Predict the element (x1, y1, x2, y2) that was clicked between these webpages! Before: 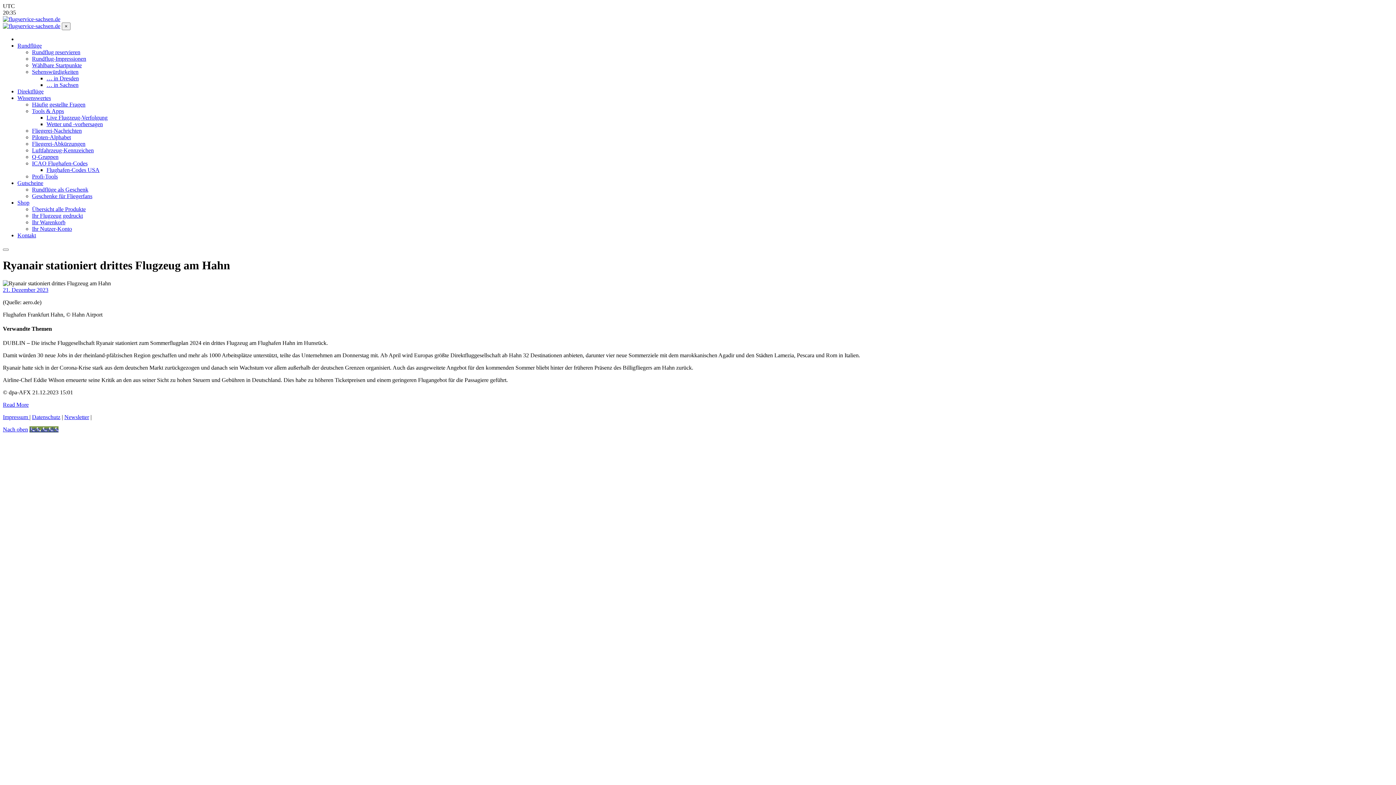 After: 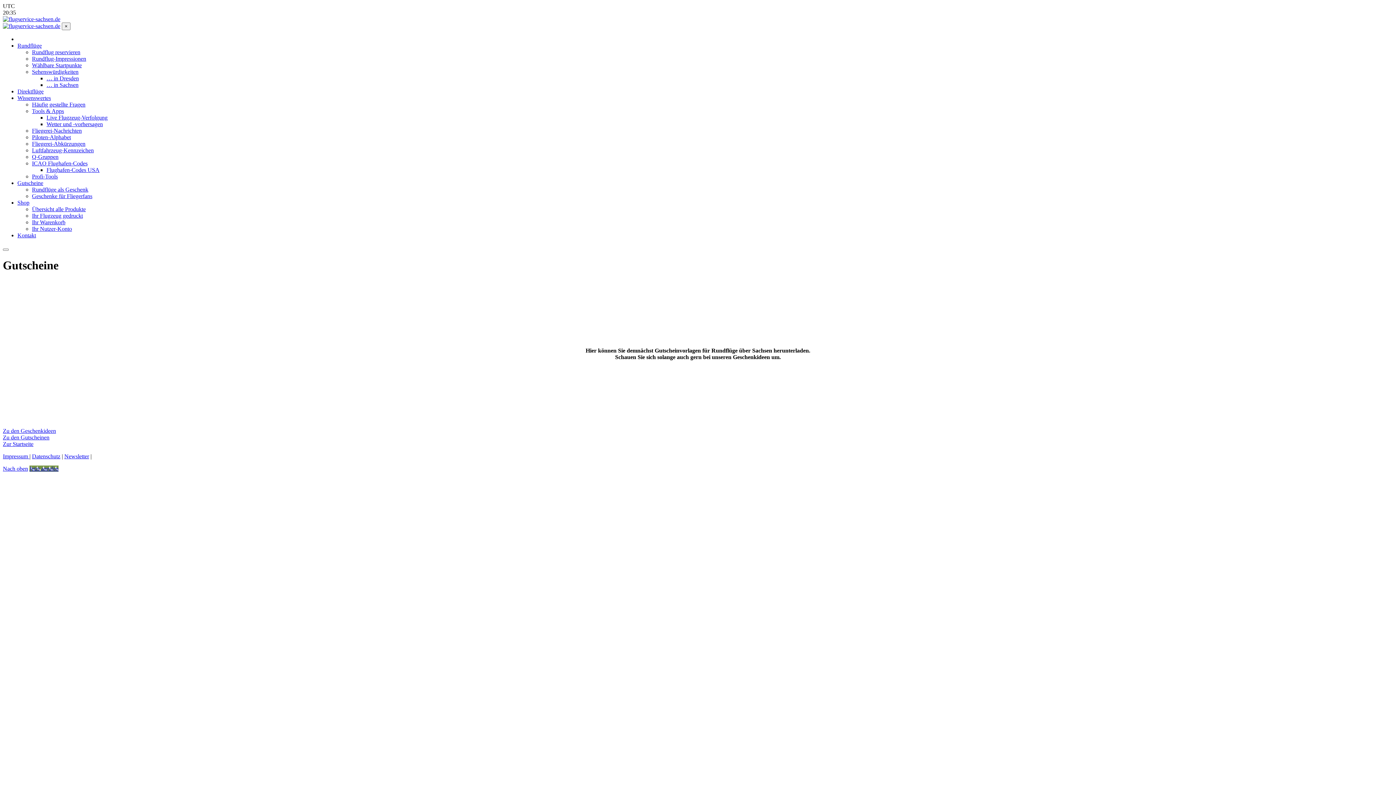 Action: bbox: (17, 180, 43, 186) label: Gutscheine